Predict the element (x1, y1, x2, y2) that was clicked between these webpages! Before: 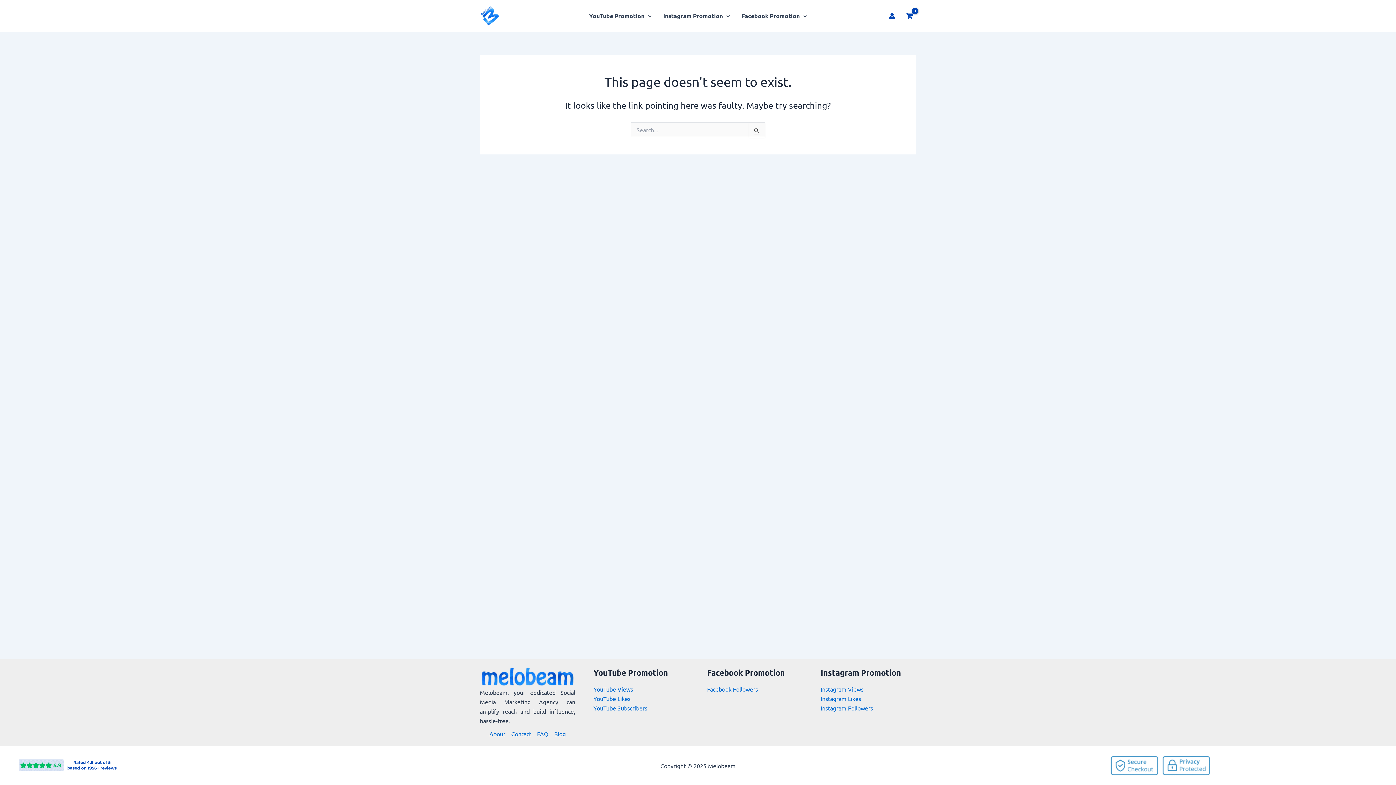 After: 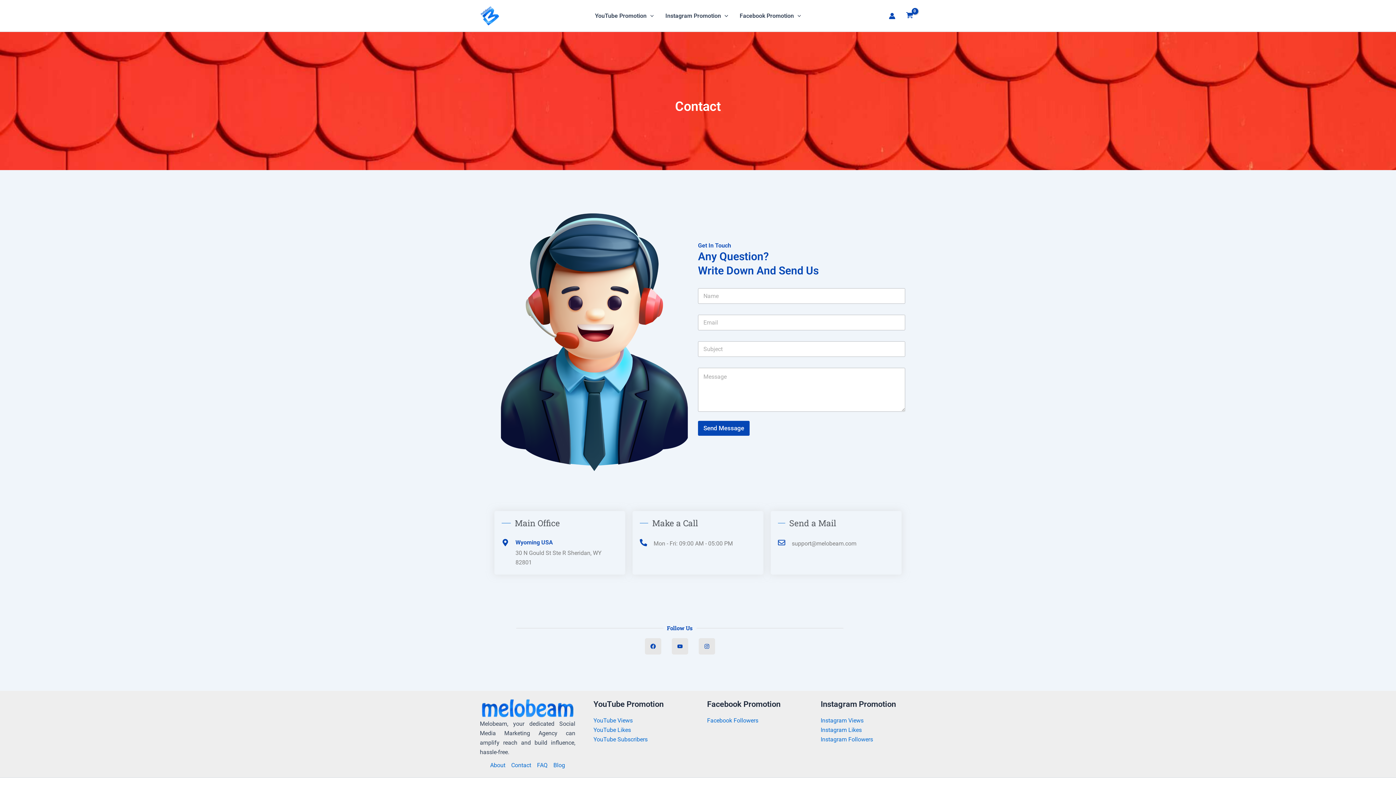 Action: label: Contact bbox: (508, 729, 534, 738)